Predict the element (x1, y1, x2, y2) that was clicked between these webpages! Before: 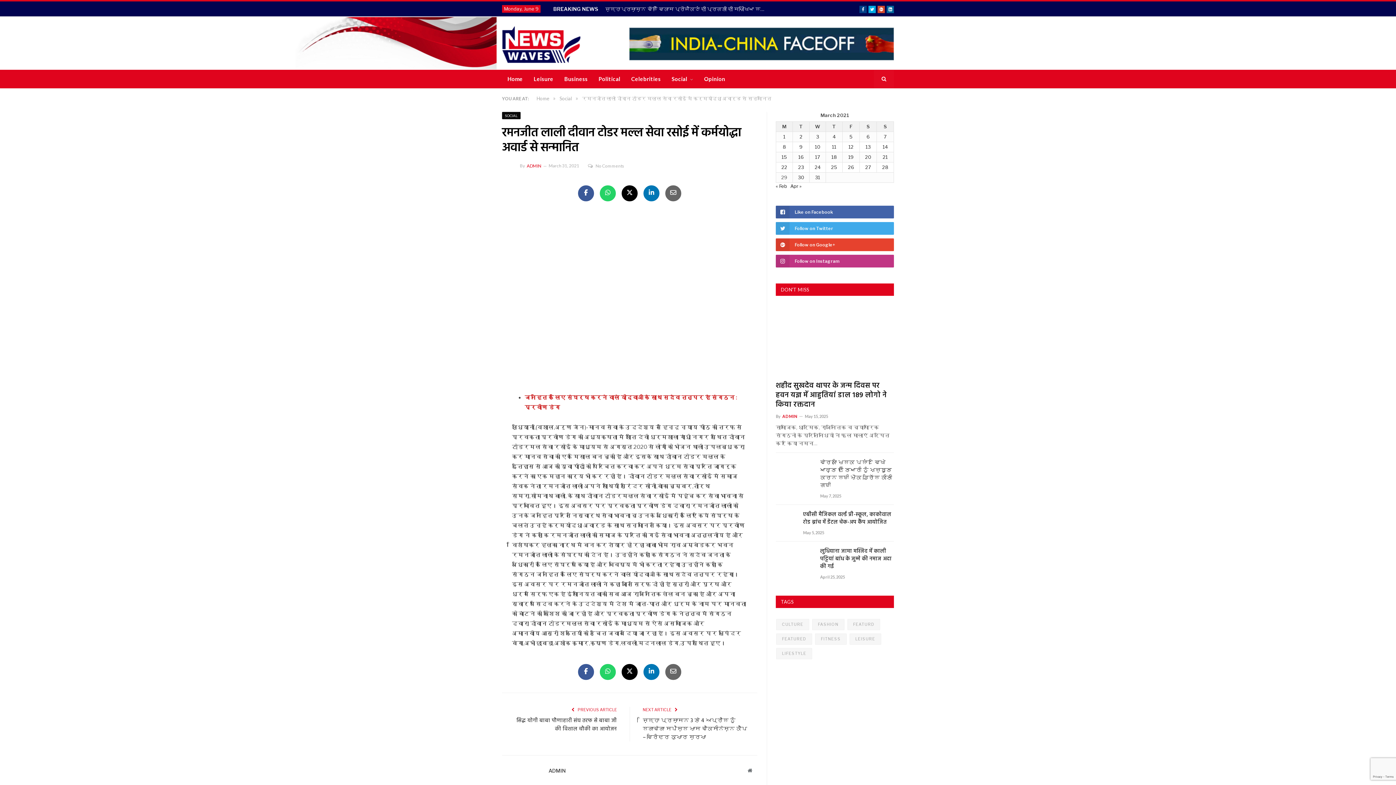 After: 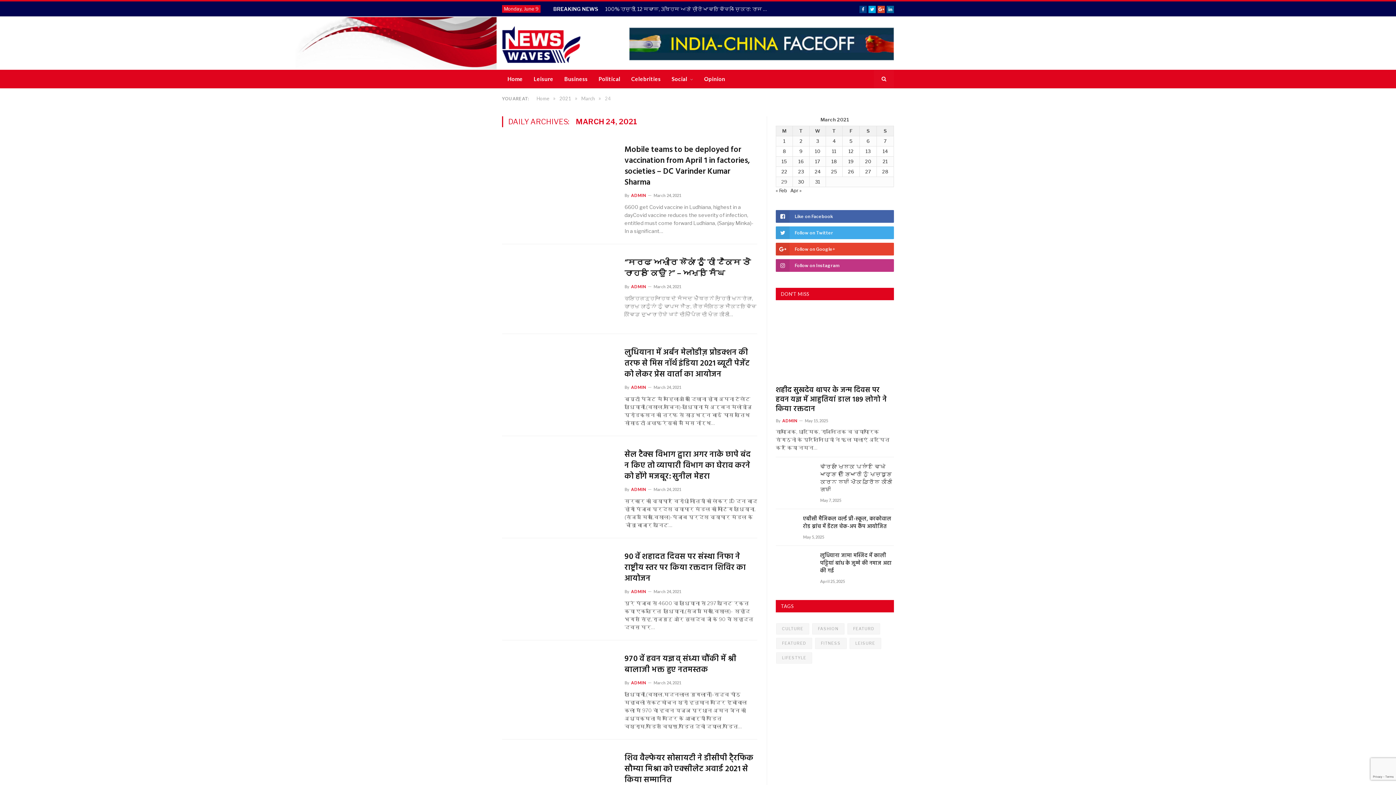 Action: bbox: (814, 164, 820, 170) label: Posts published on March 24, 2021